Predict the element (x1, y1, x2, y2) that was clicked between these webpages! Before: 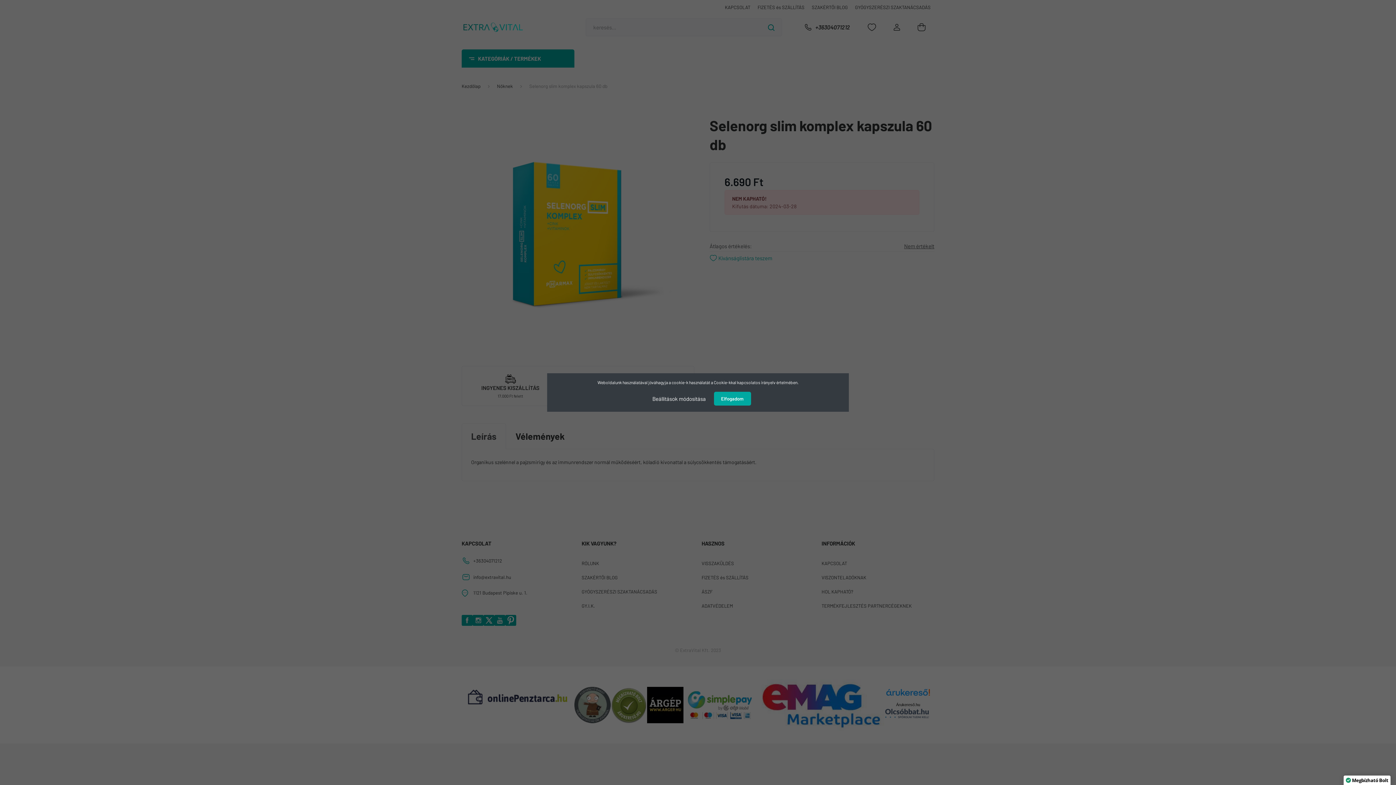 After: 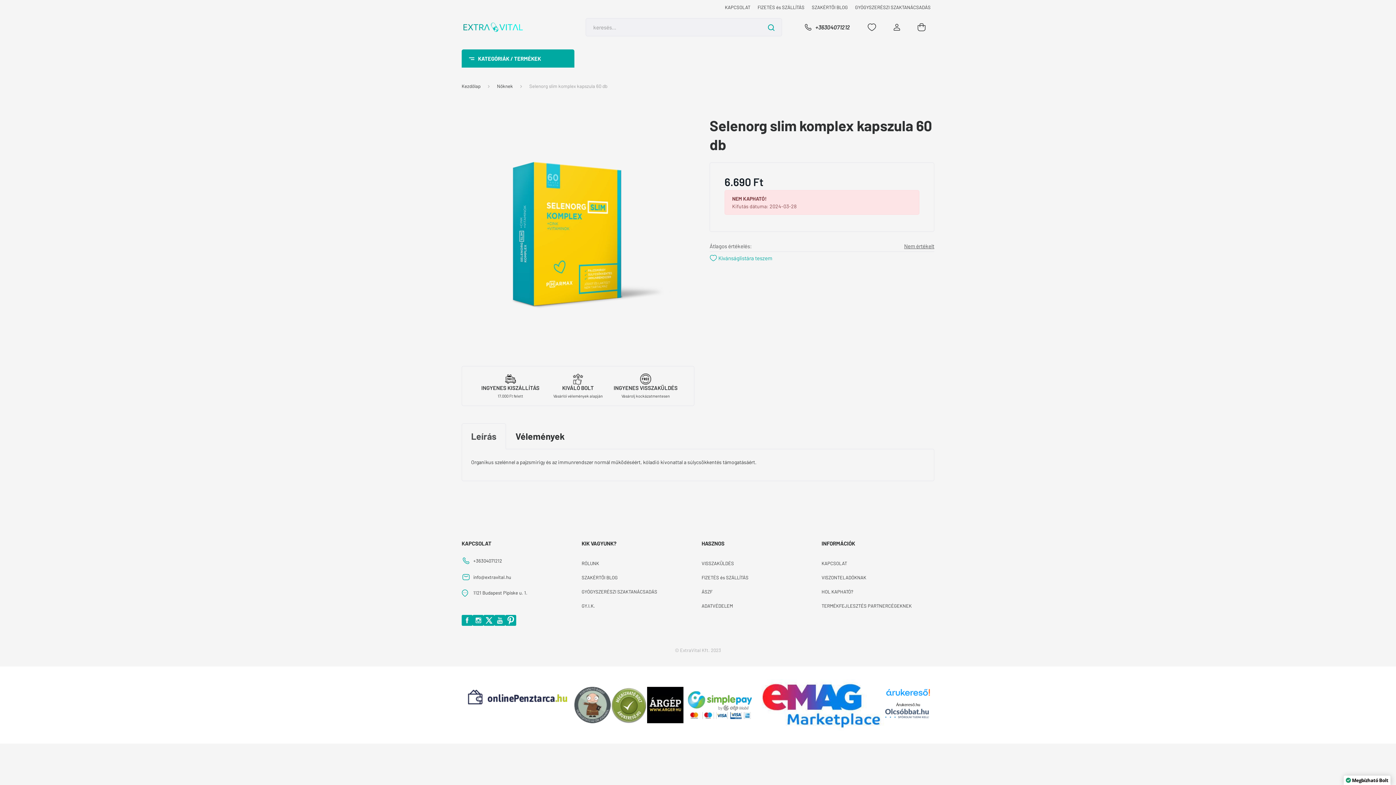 Action: label: Elfogadom bbox: (714, 392, 751, 405)